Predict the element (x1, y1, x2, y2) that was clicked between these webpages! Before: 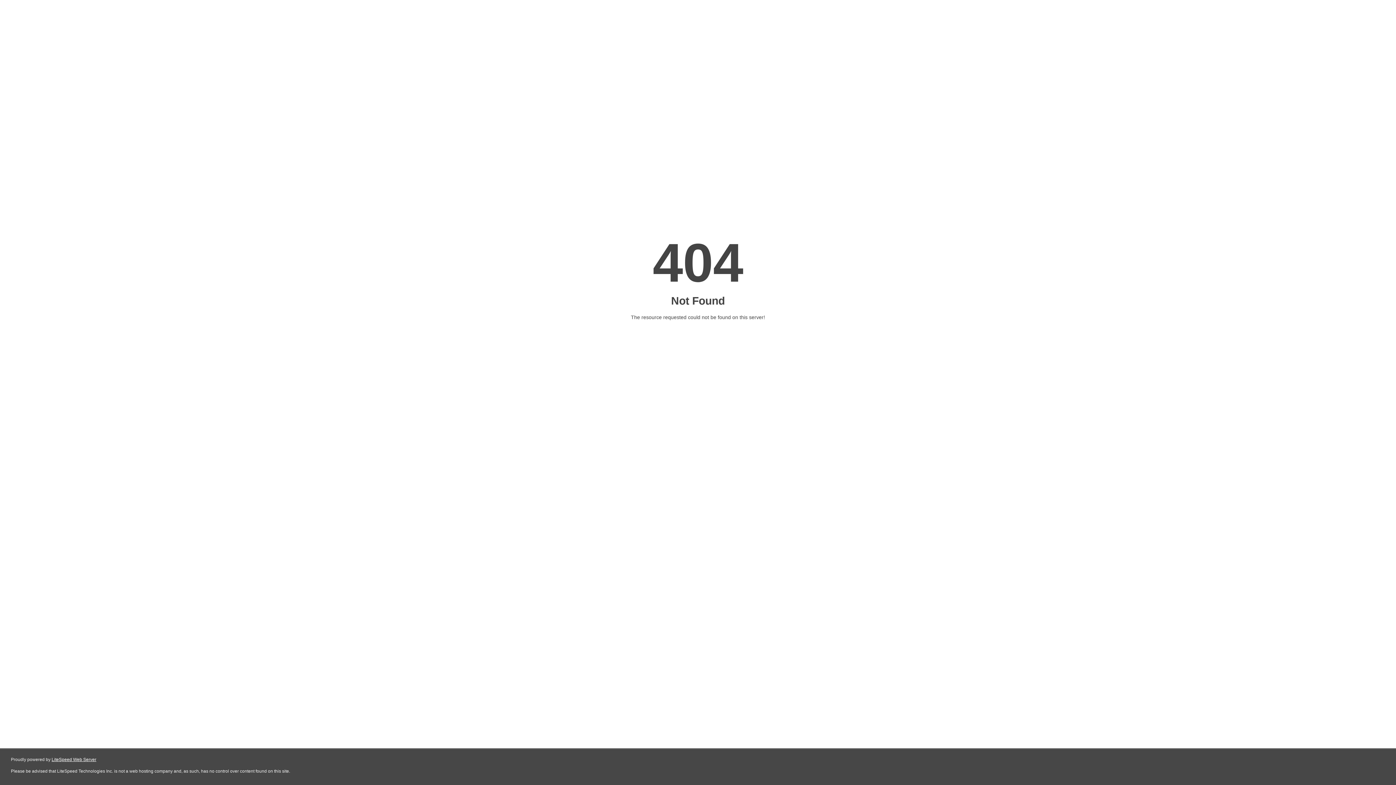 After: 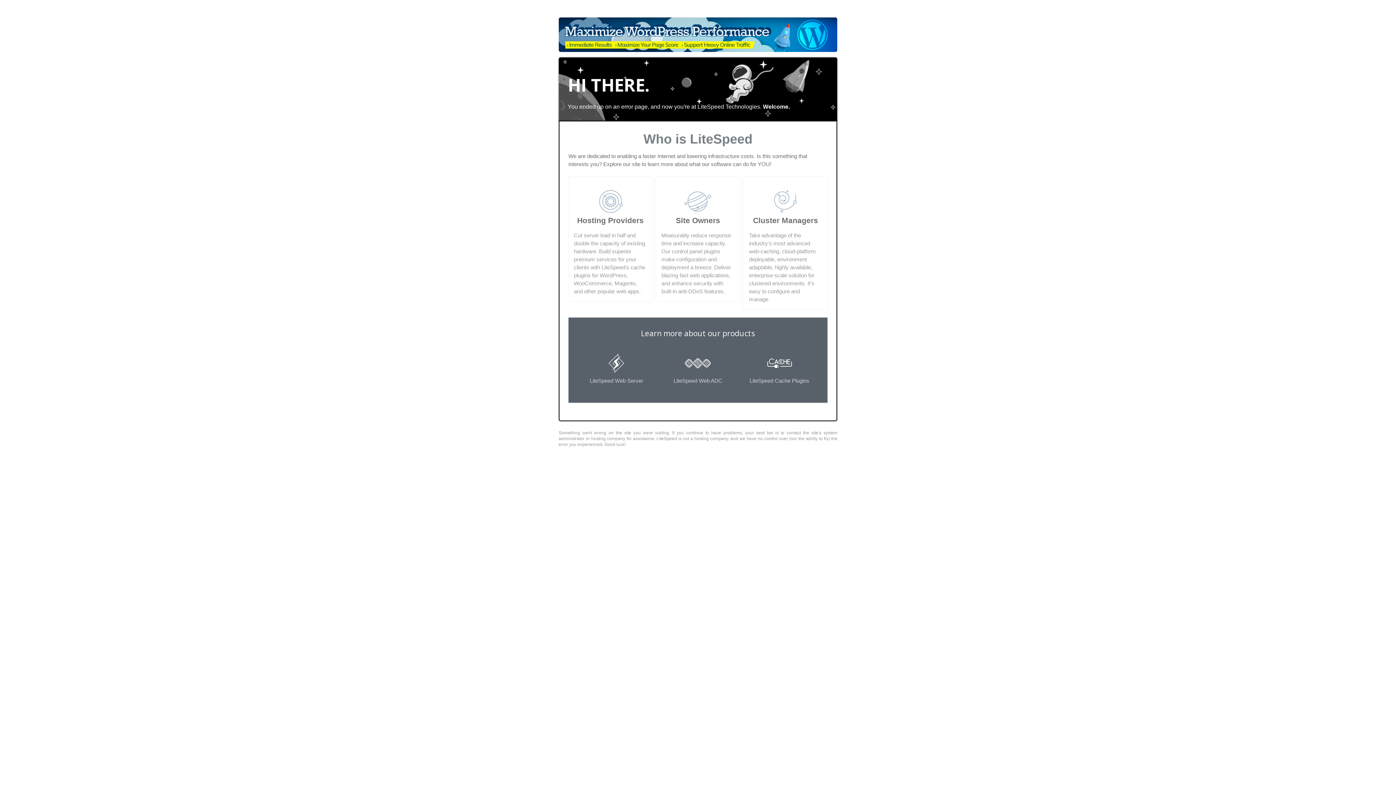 Action: label: LiteSpeed Web Server bbox: (51, 757, 96, 762)